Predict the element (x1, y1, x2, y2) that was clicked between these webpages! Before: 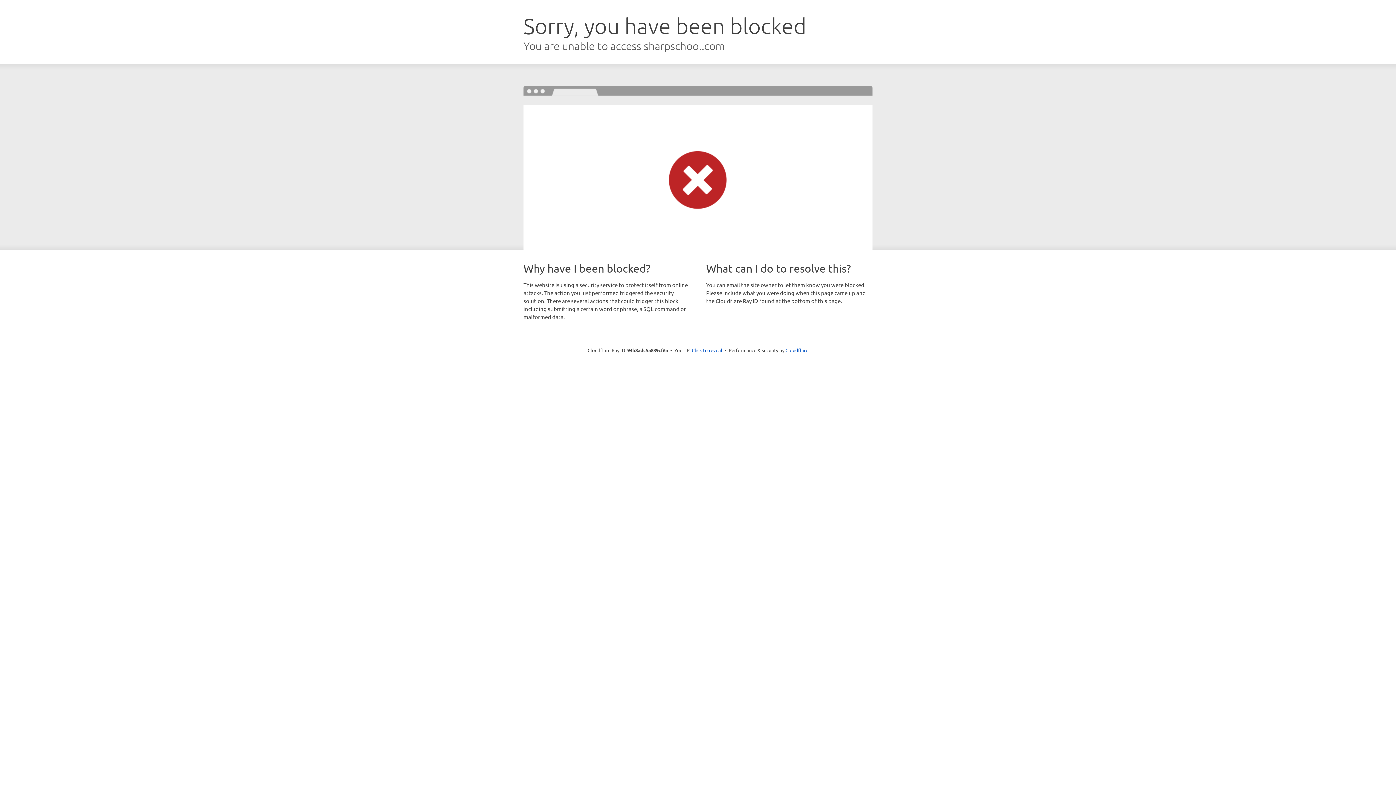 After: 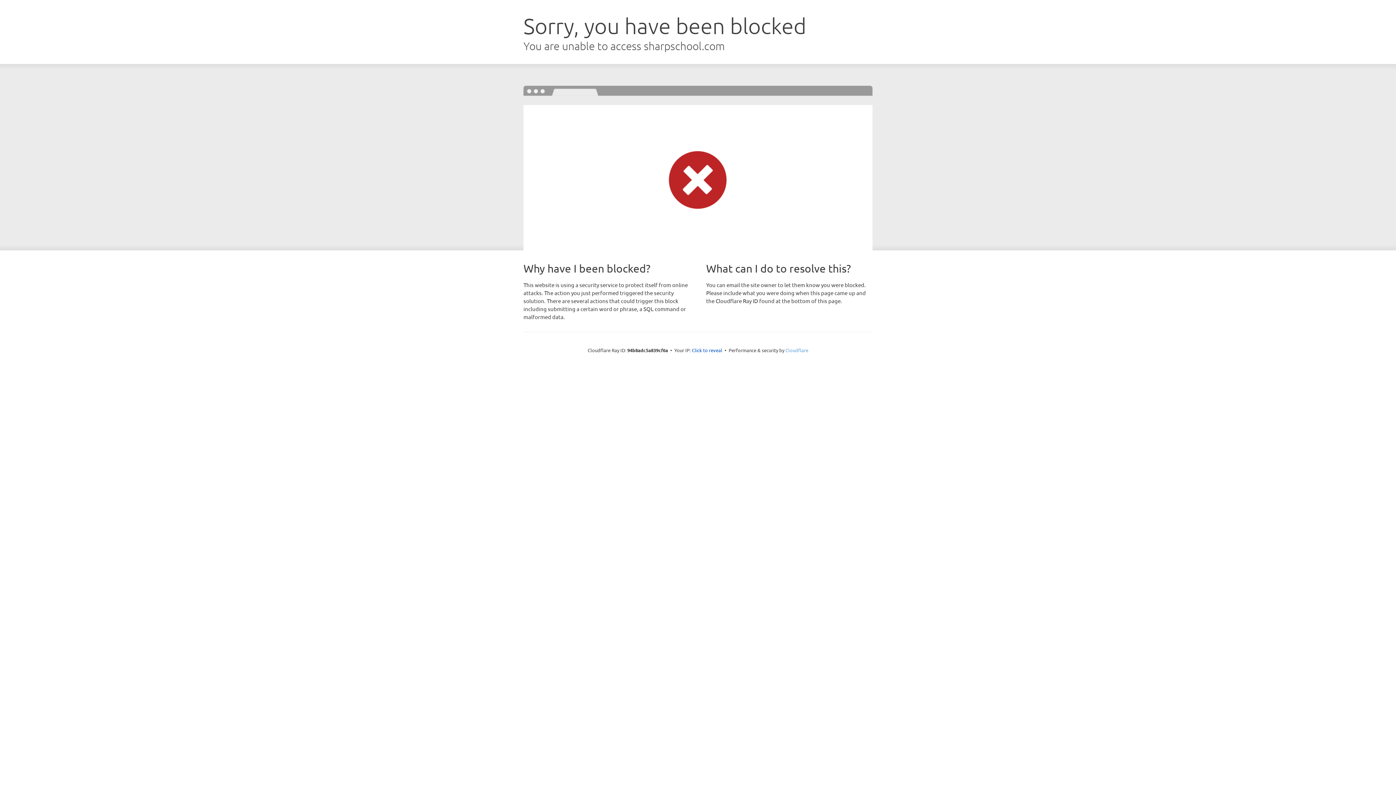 Action: bbox: (785, 347, 808, 353) label: Cloudflare